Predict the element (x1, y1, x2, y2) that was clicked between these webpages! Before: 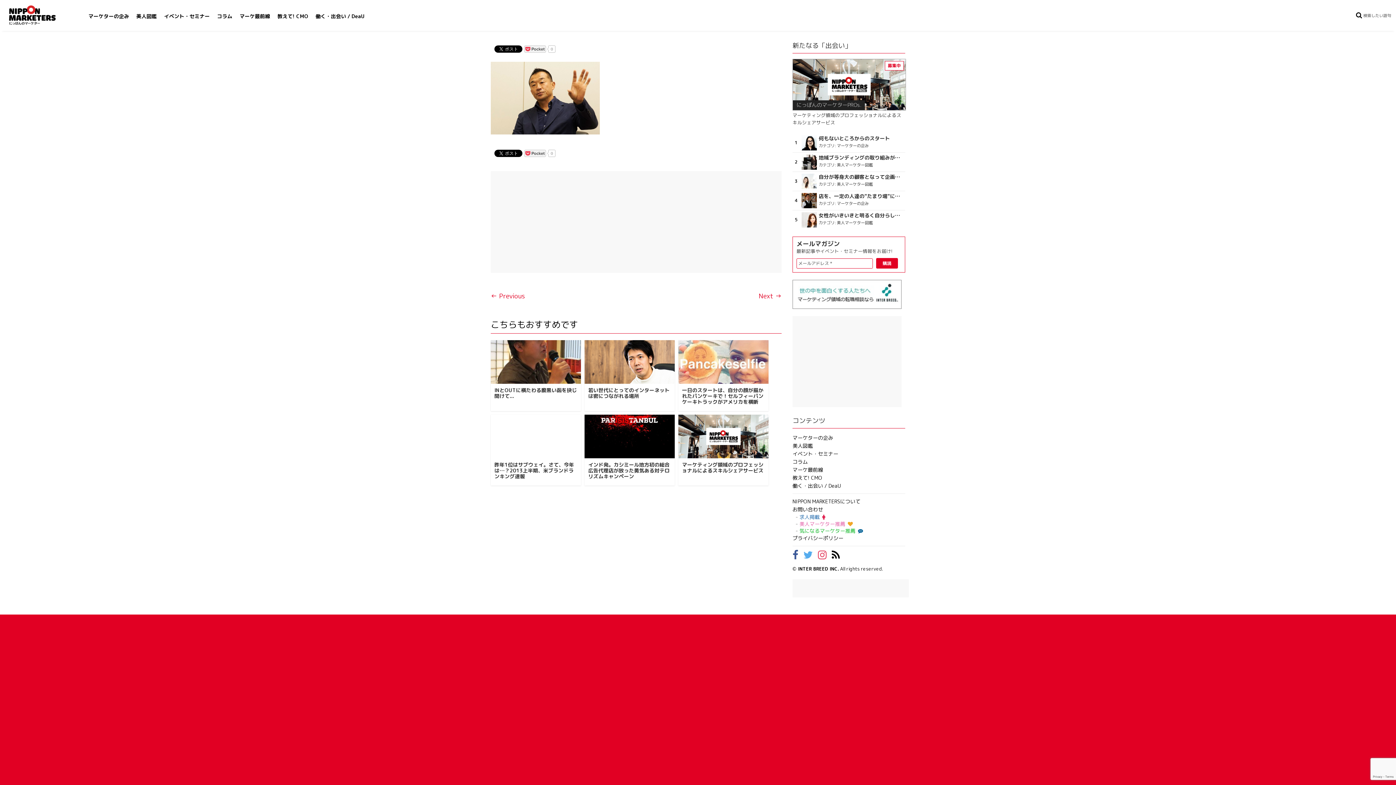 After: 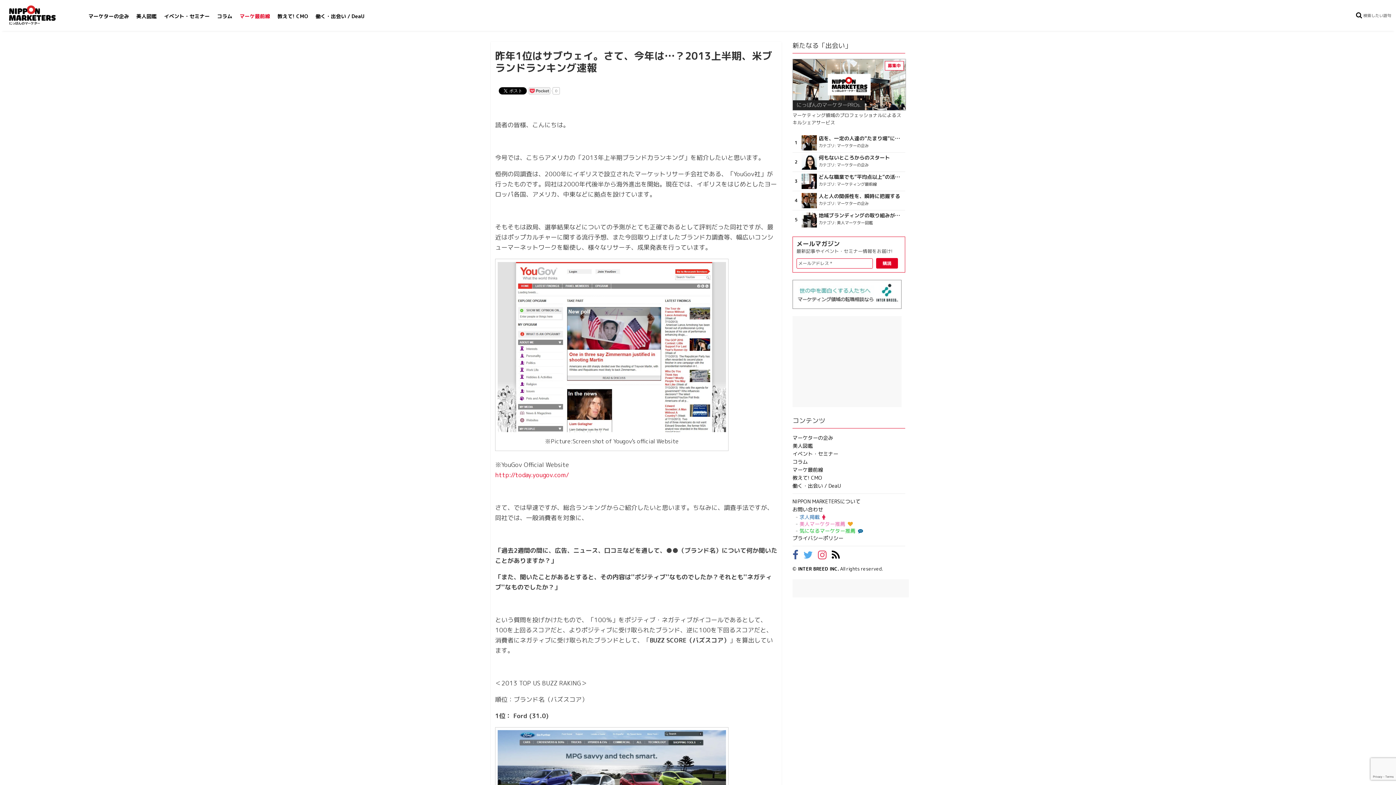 Action: label: 昨年1位はサブウェイ。さて、今年は…？2013上半期、米ブランドランキング速報 bbox: (494, 461, 574, 480)